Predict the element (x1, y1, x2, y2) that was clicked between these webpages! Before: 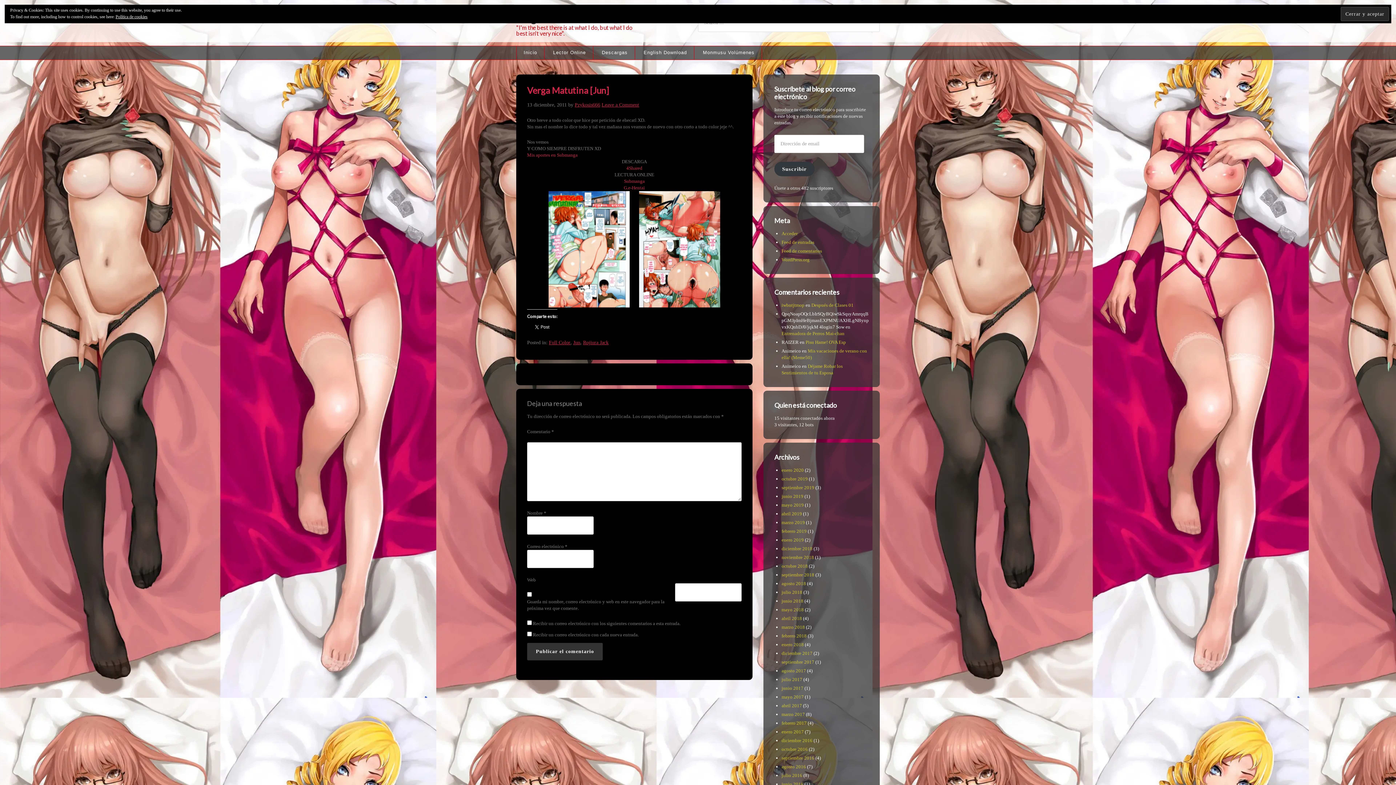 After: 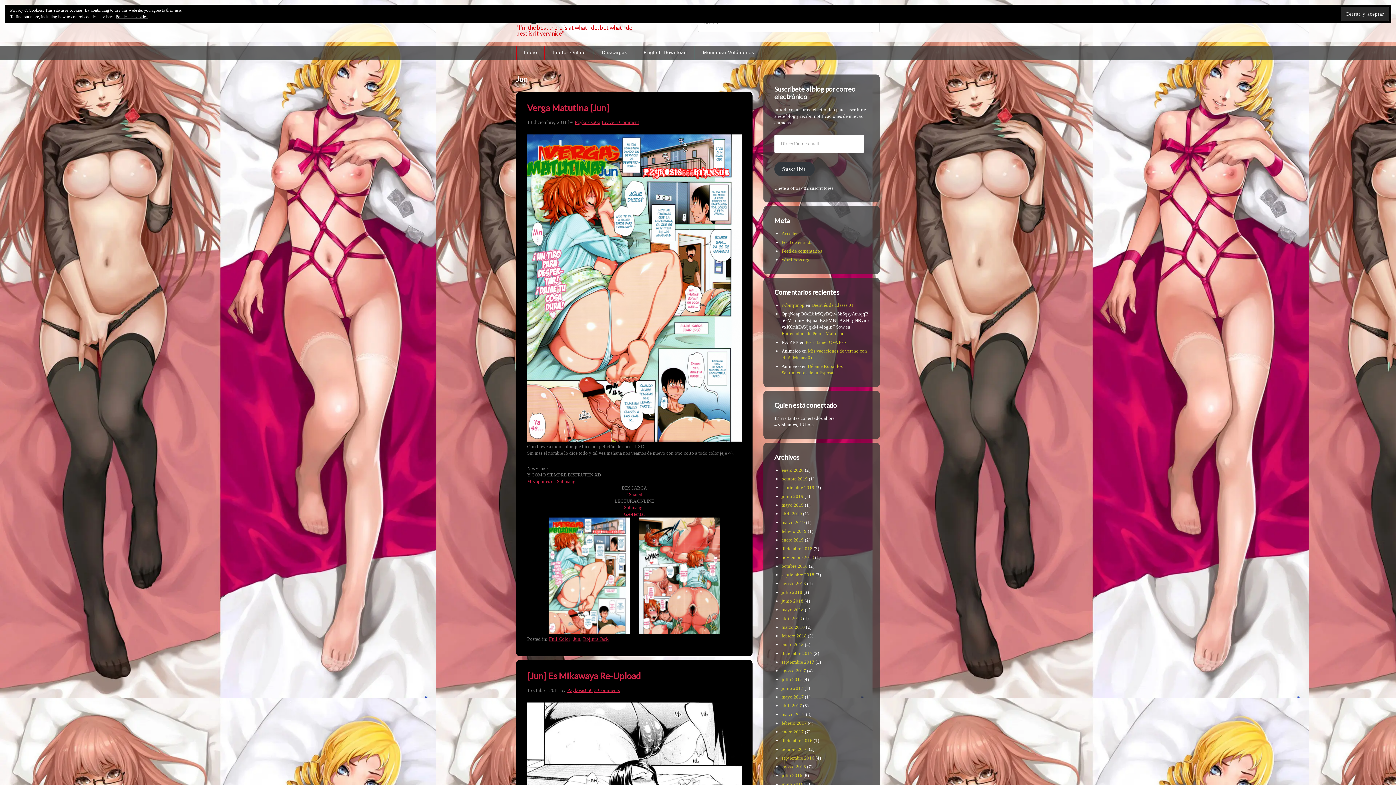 Action: bbox: (573, 339, 580, 346) label: Jun